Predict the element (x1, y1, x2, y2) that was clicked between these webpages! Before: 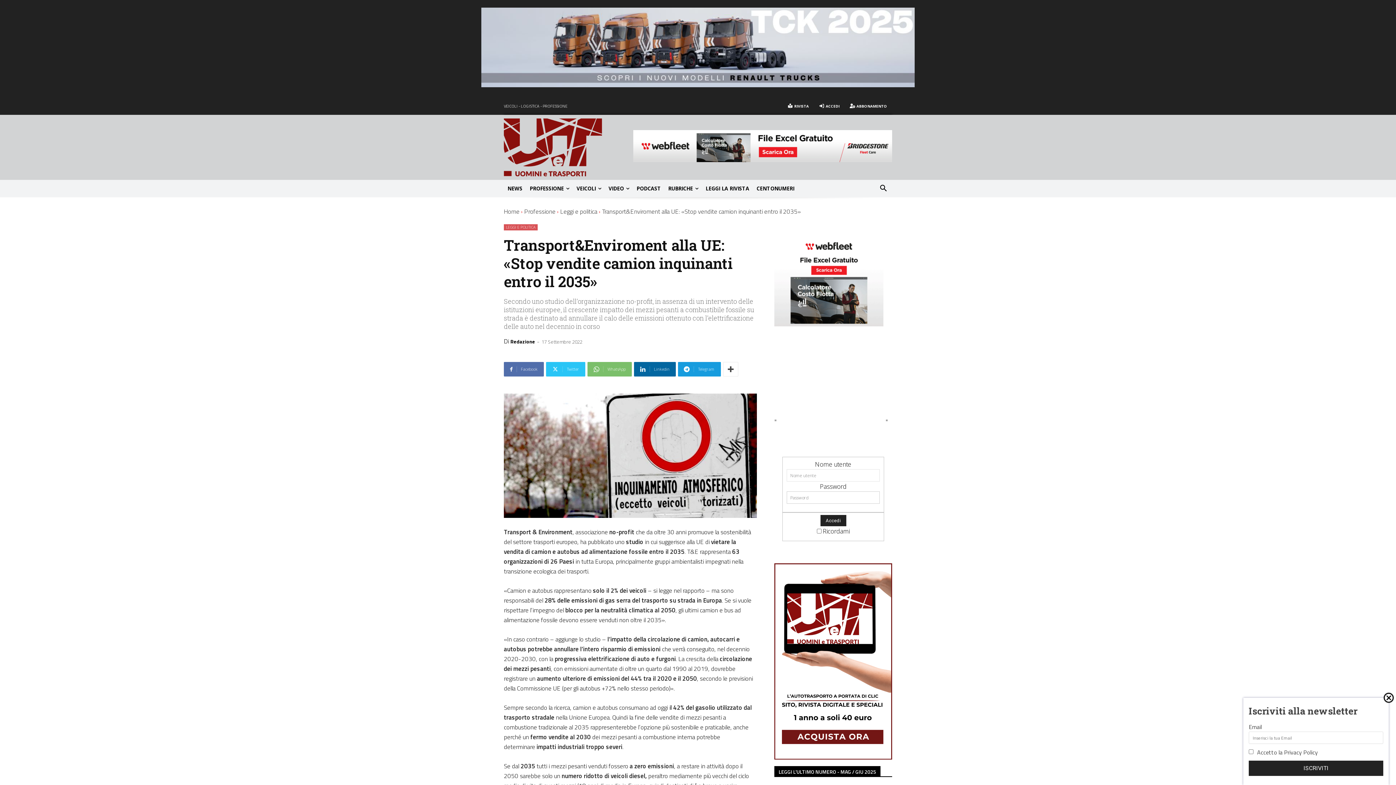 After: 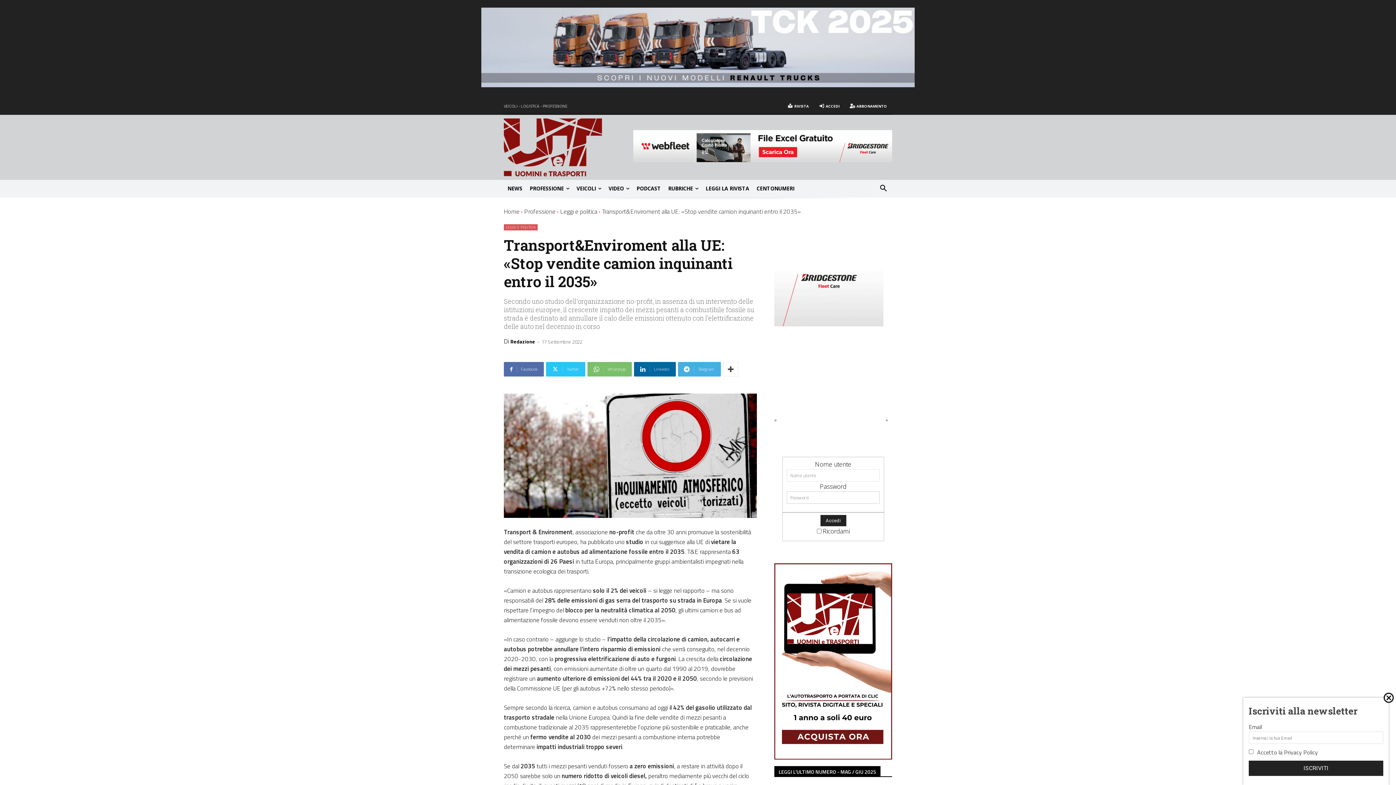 Action: label: Telegram bbox: (678, 362, 721, 376)